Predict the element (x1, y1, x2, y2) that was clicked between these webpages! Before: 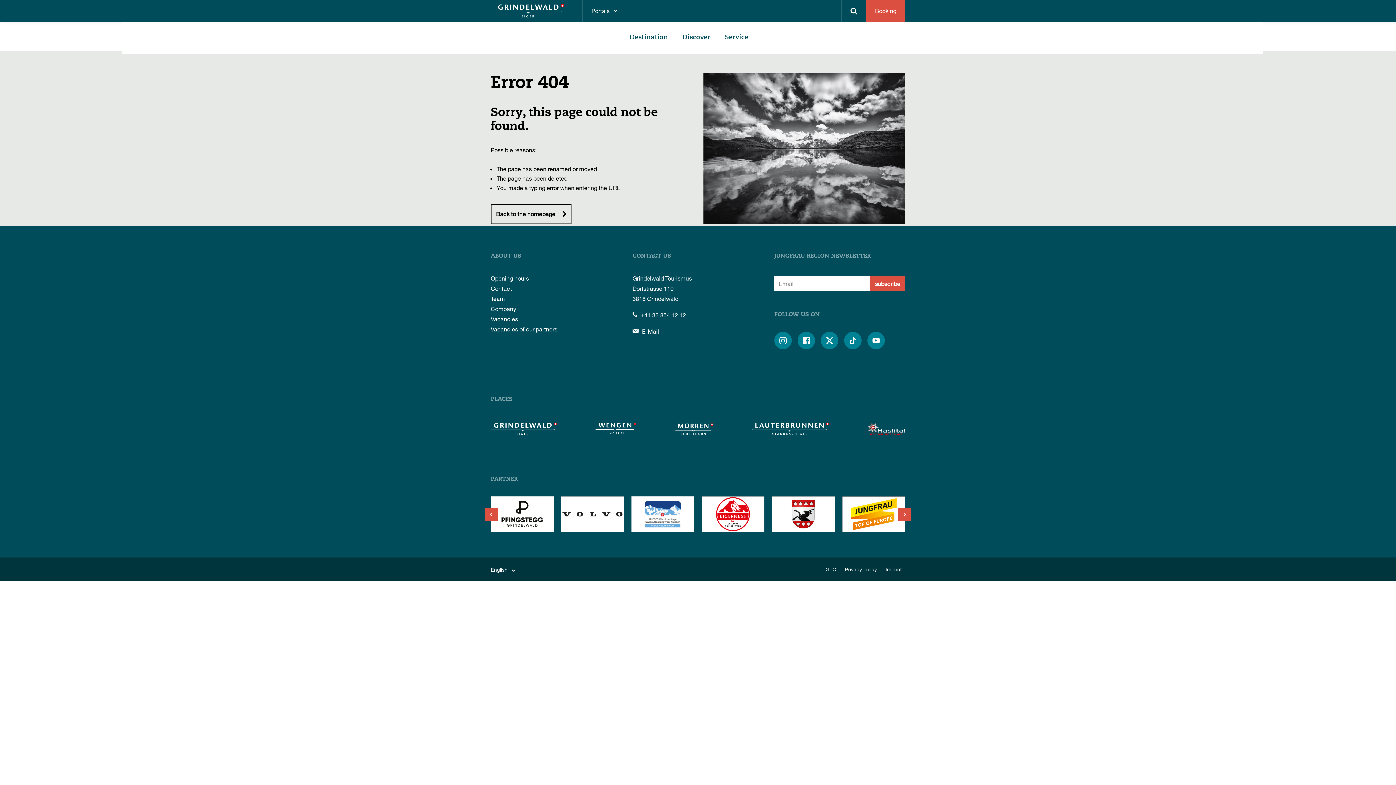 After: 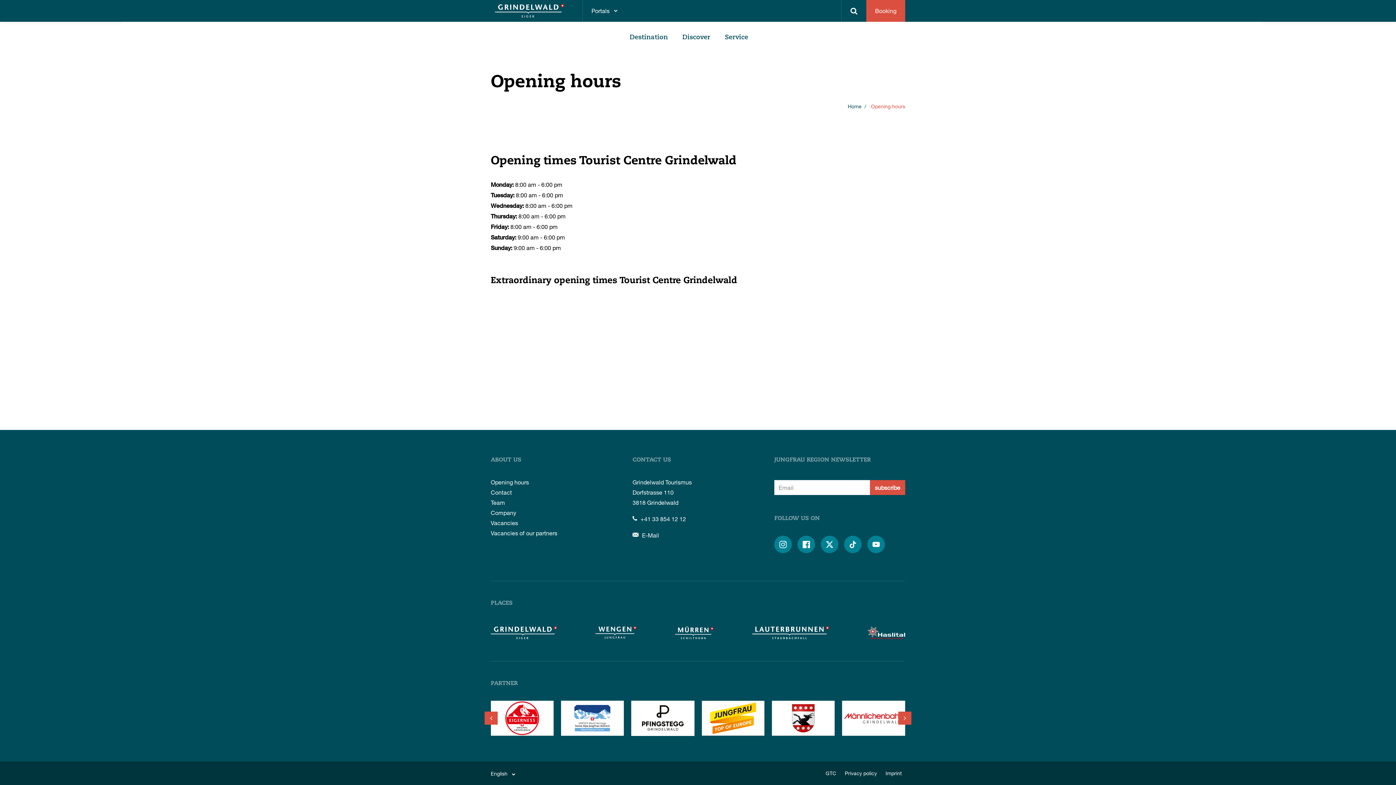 Action: bbox: (490, 273, 530, 283) label: Opening hours